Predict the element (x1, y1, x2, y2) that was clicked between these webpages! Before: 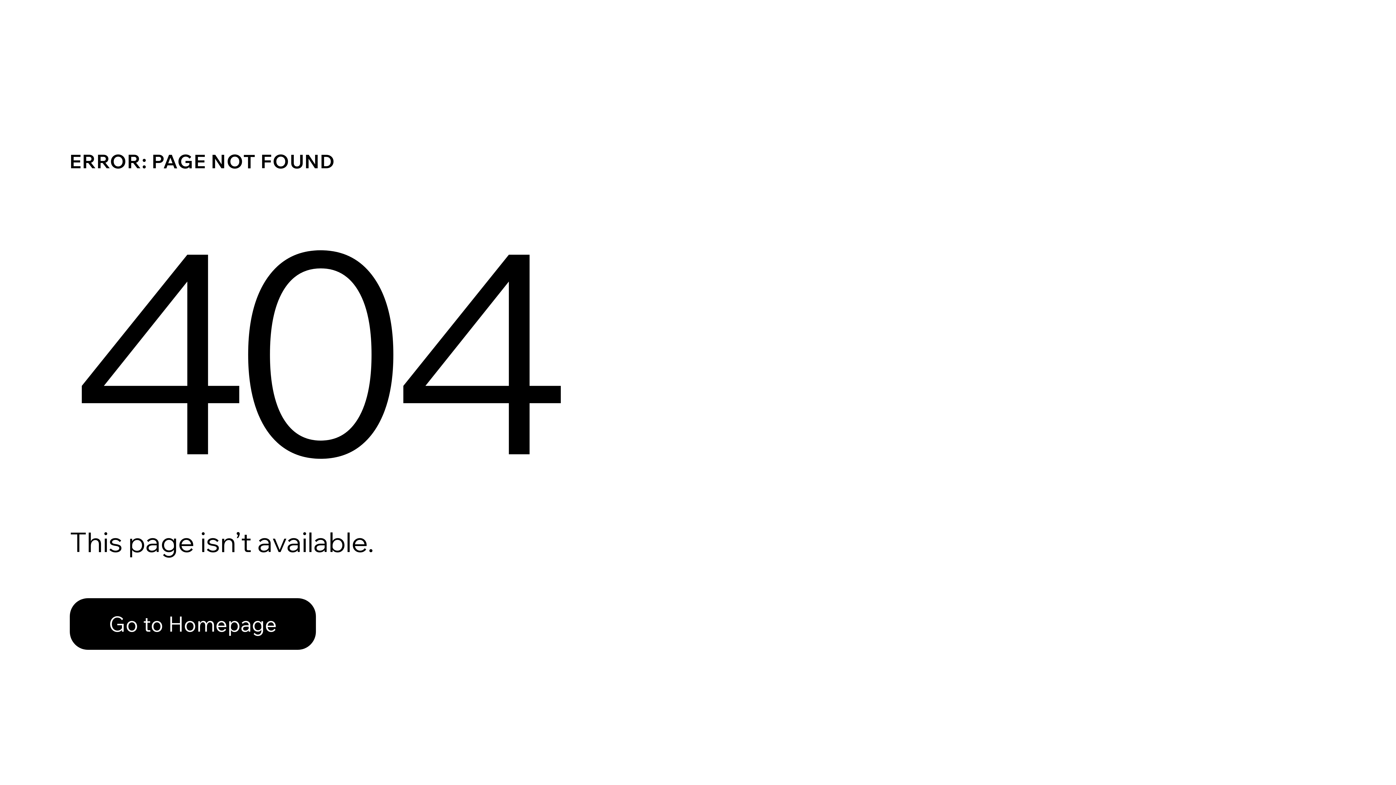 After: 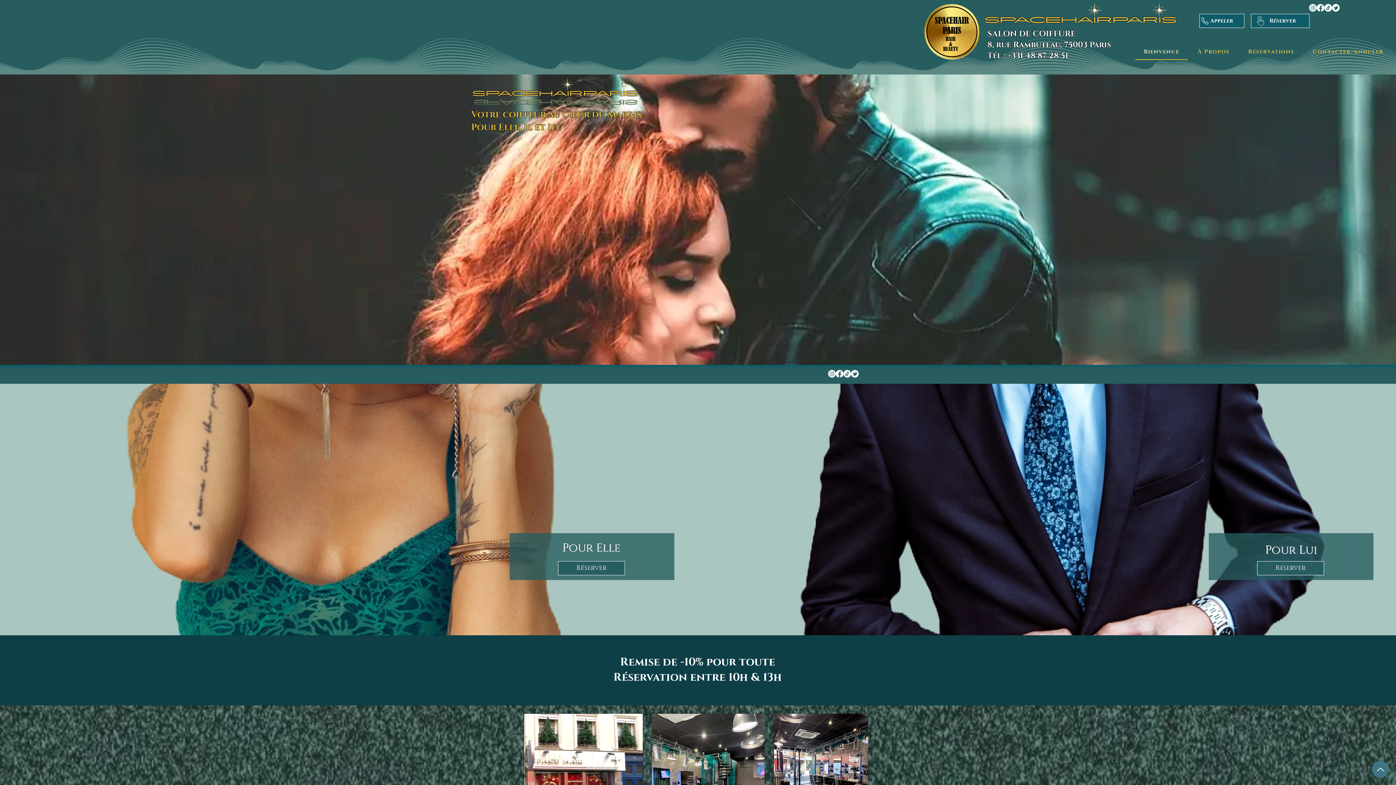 Action: label: Go to Homepage bbox: (69, 598, 316, 650)